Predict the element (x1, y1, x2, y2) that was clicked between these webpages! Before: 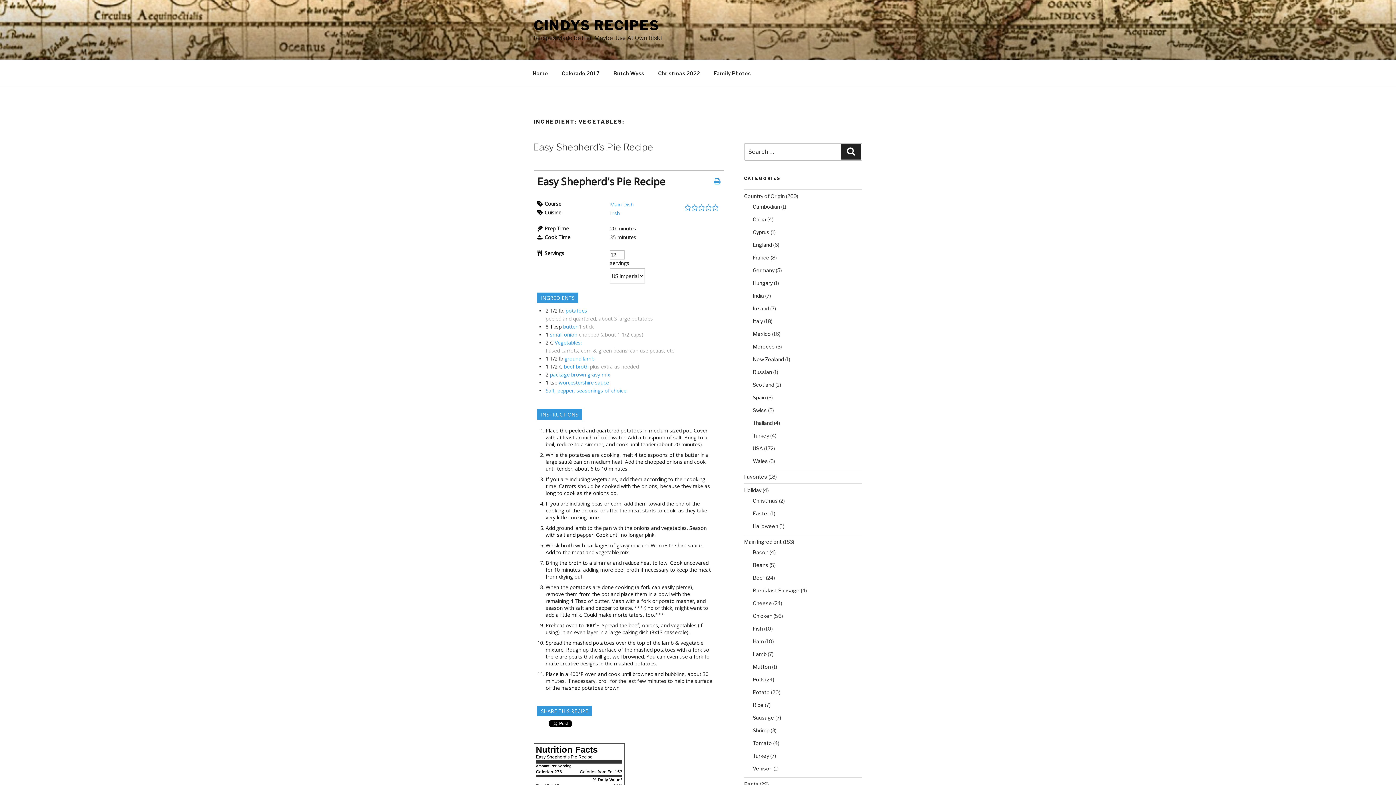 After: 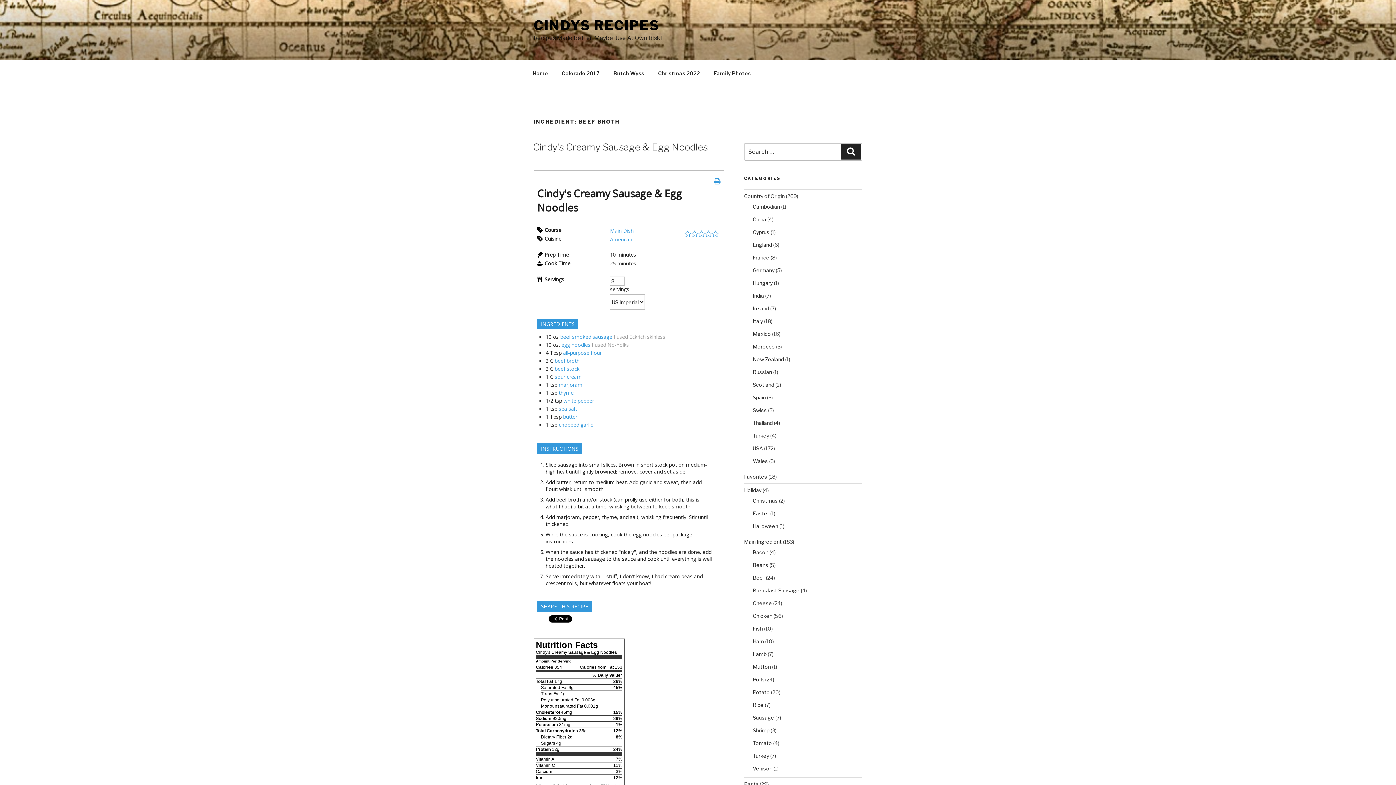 Action: bbox: (564, 363, 588, 370) label: beef broth